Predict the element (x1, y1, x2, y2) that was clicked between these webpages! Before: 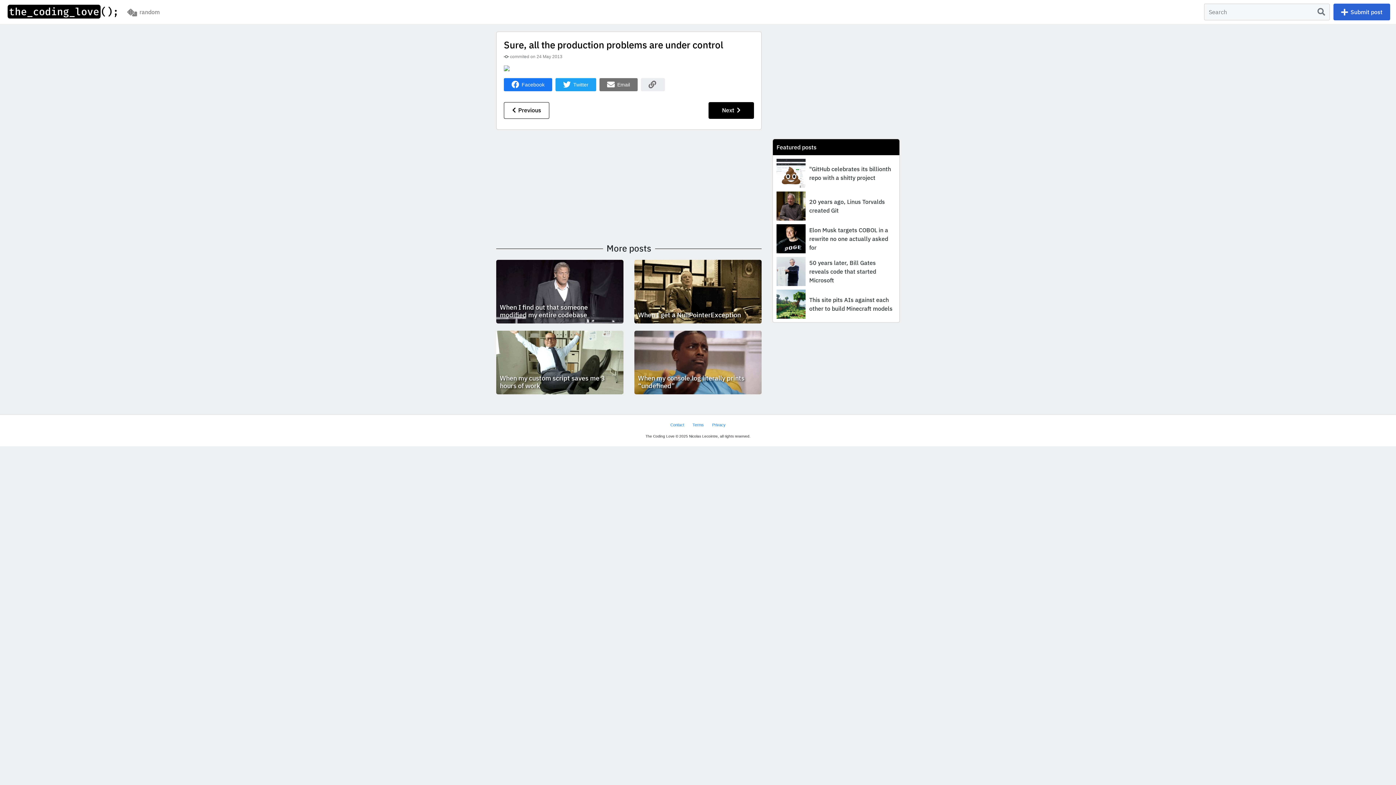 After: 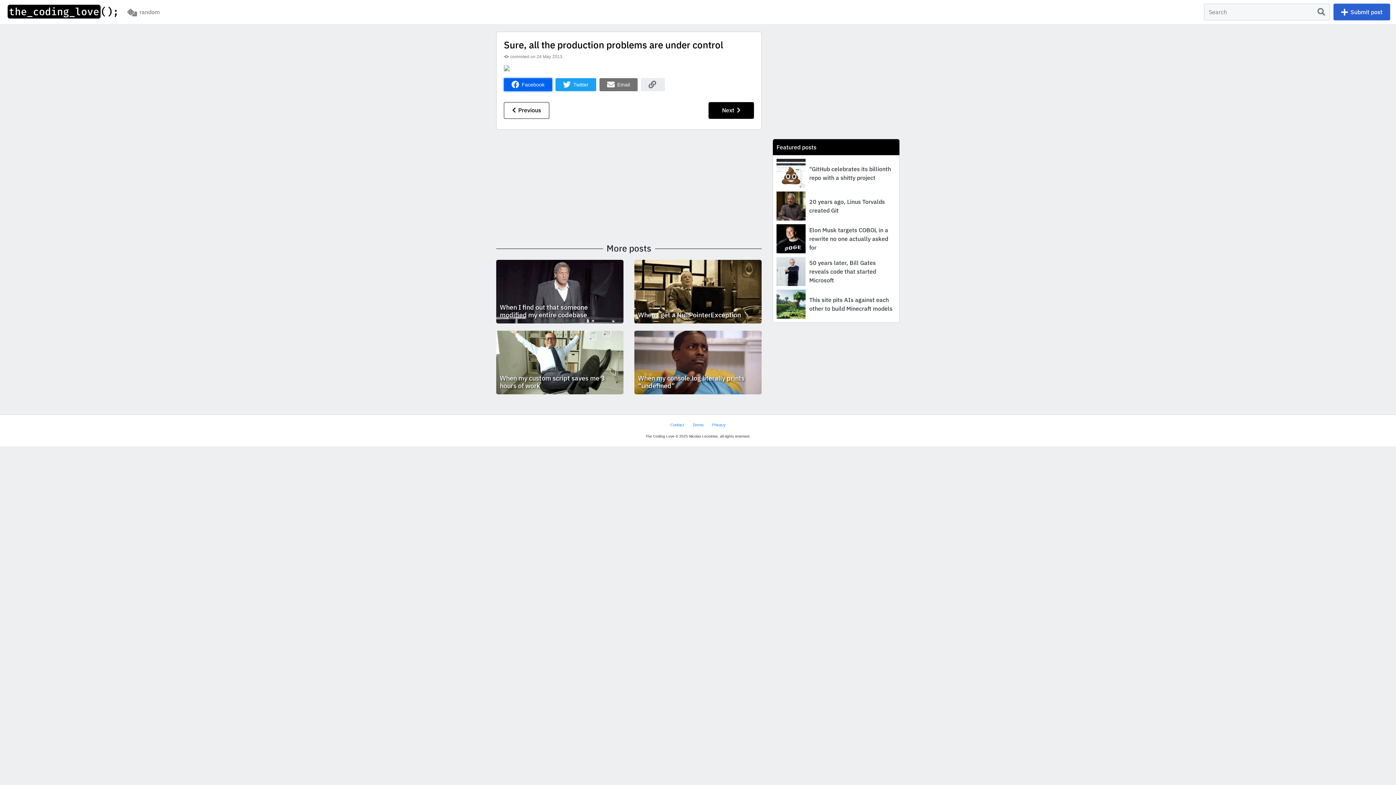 Action: label:  Facebook bbox: (504, 78, 552, 91)